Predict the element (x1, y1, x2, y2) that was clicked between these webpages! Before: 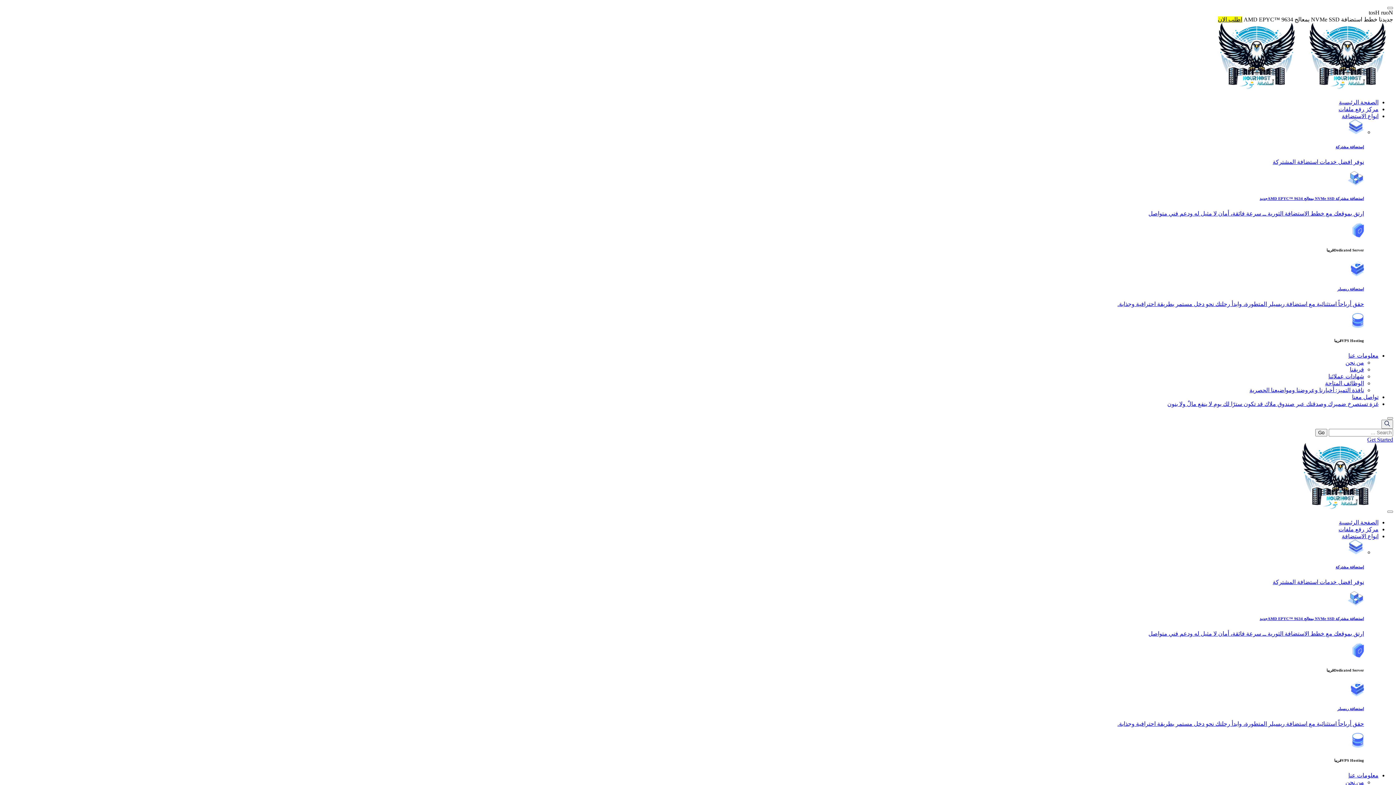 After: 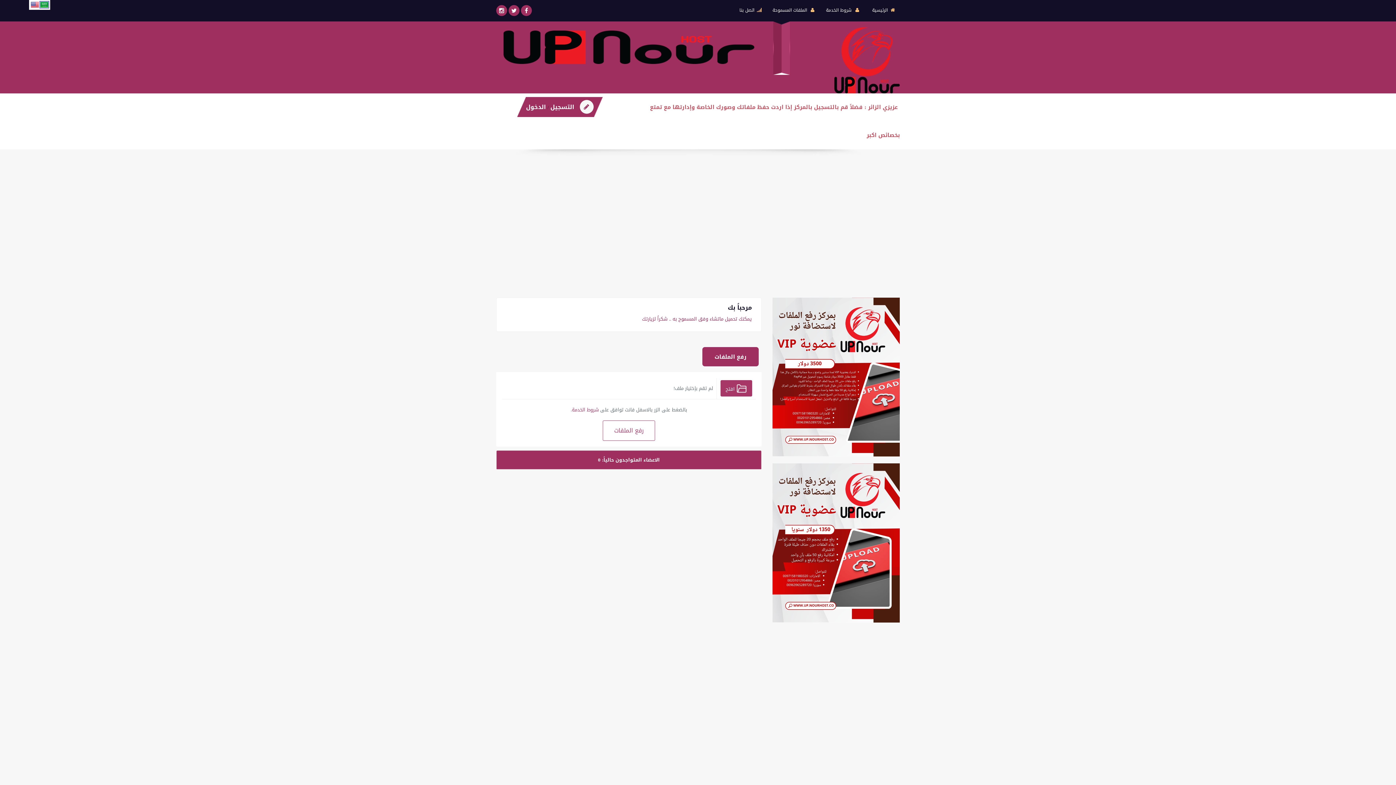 Action: label: مركز رفع ملفات bbox: (1338, 526, 1378, 532)